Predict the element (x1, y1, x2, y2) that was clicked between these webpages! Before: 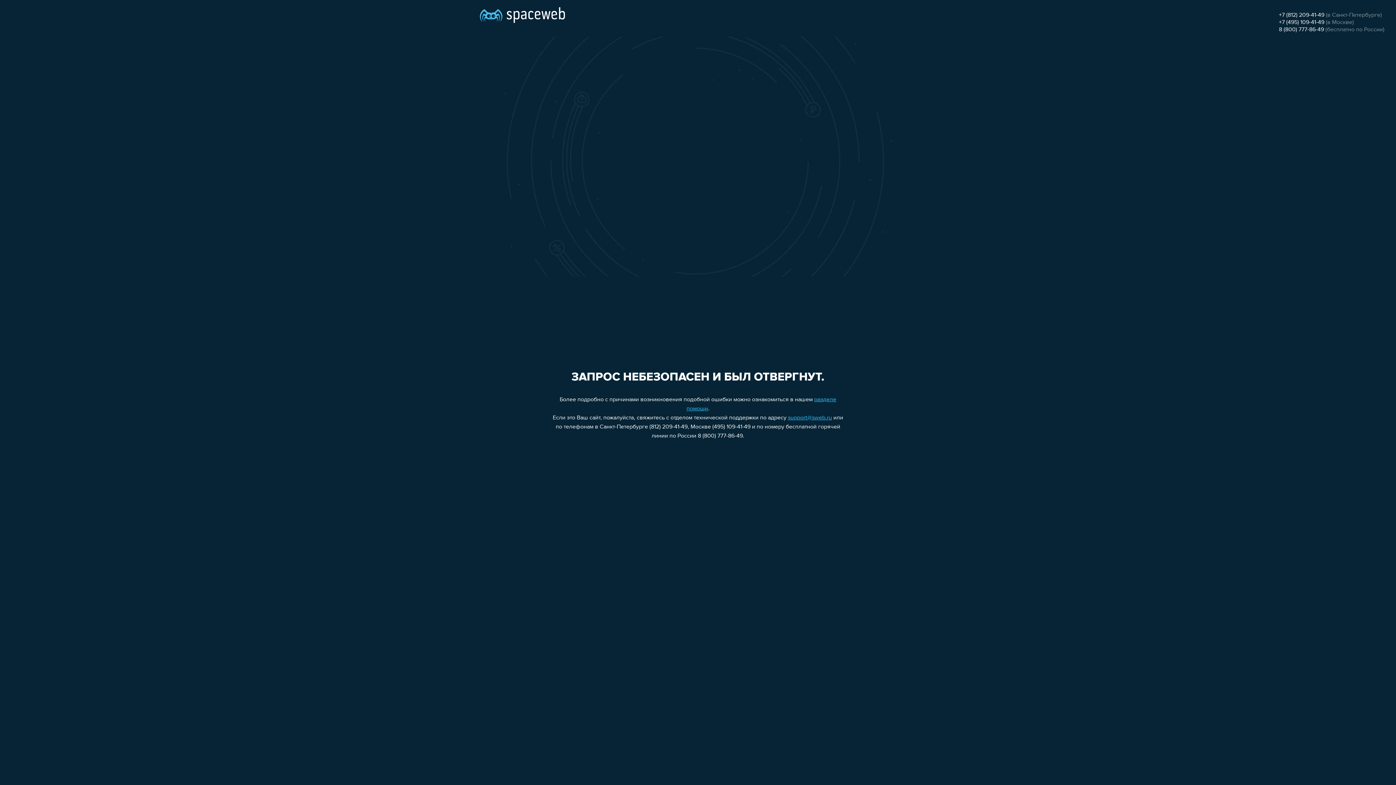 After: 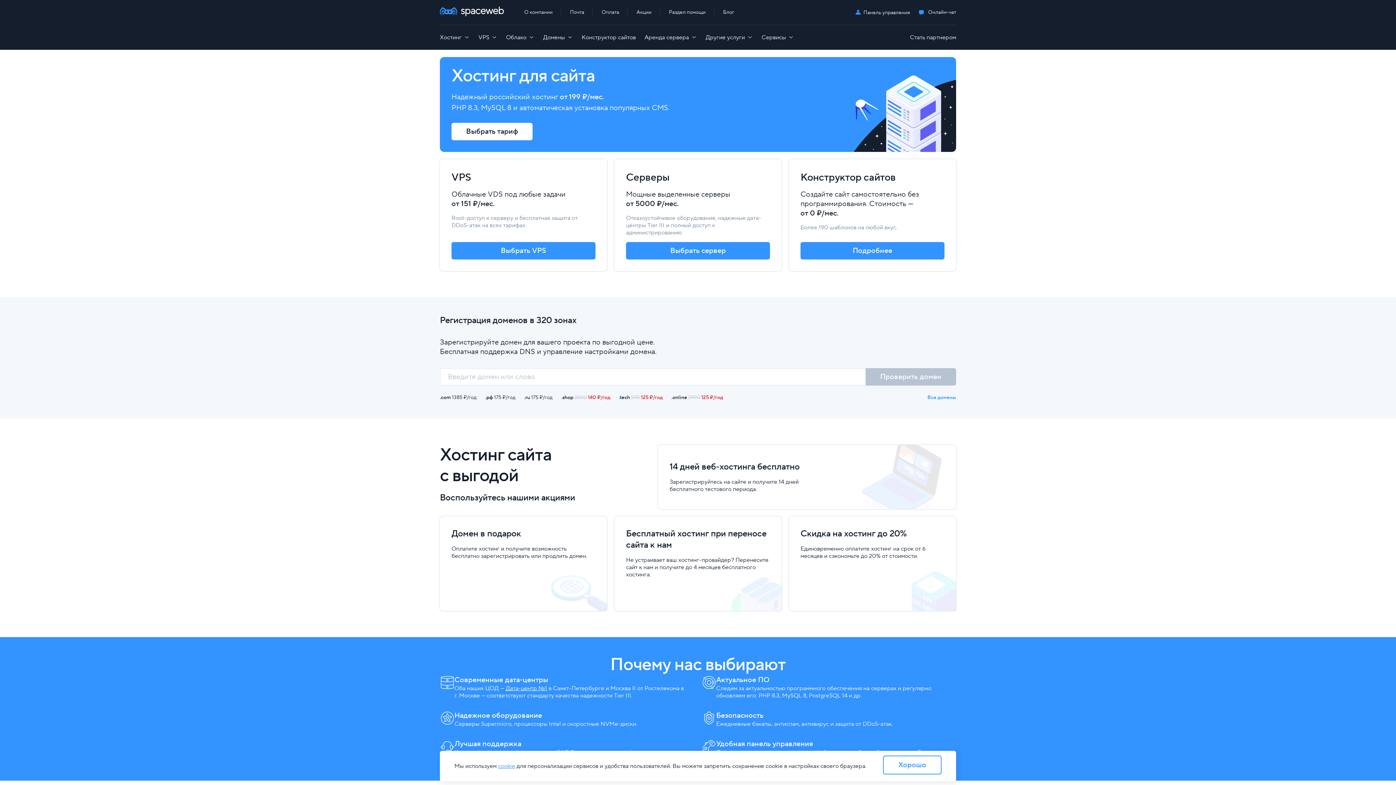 Action: bbox: (480, 0, 565, 25)